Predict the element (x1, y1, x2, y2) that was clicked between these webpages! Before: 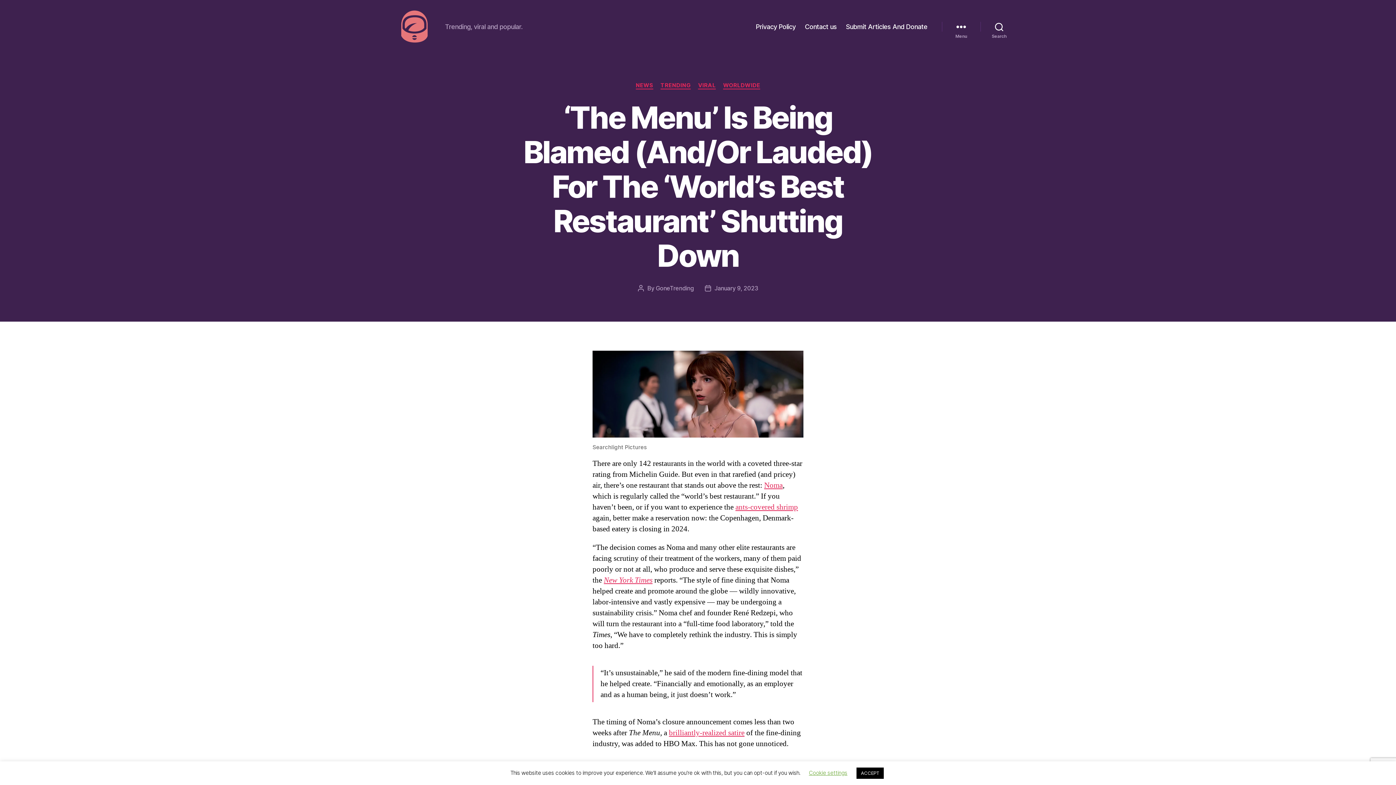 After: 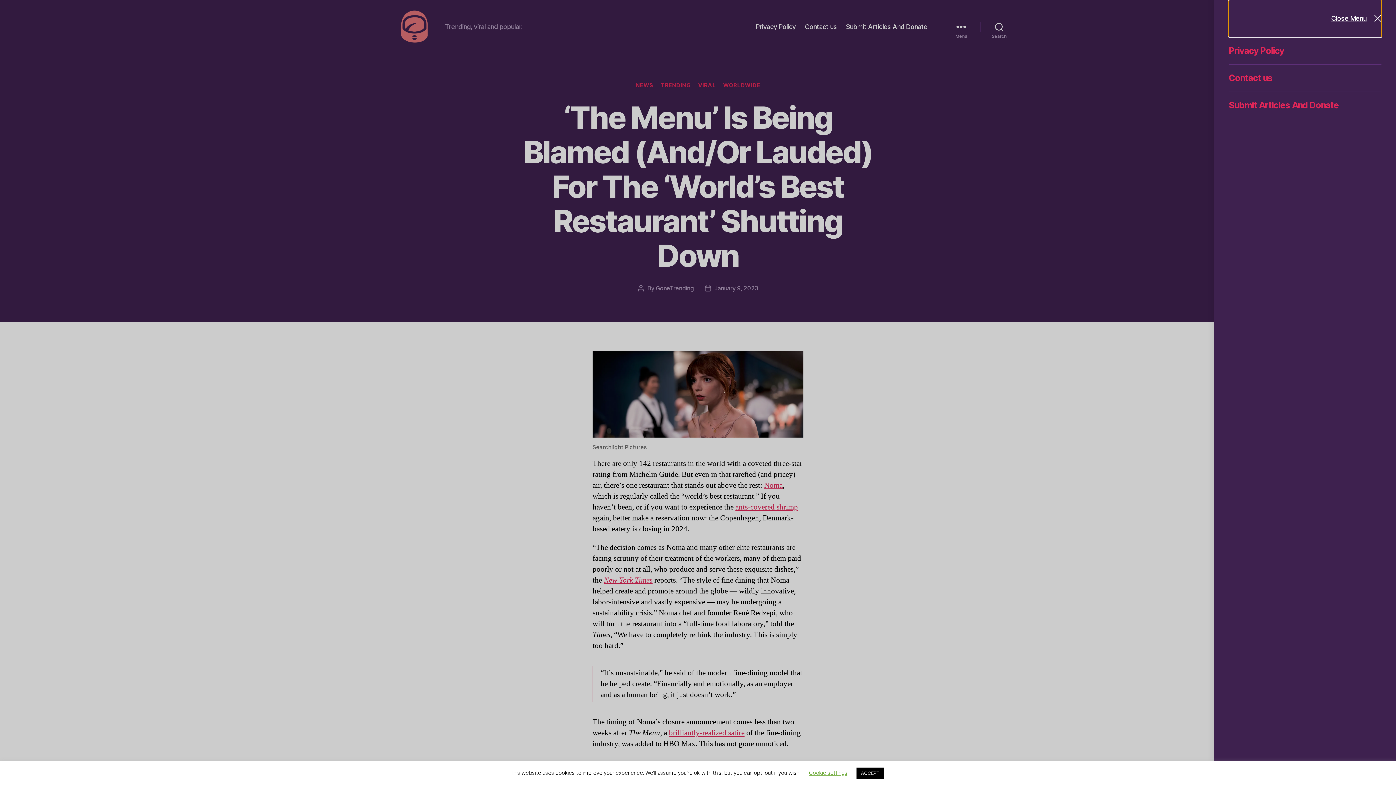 Action: label: Menu bbox: (942, 18, 980, 34)